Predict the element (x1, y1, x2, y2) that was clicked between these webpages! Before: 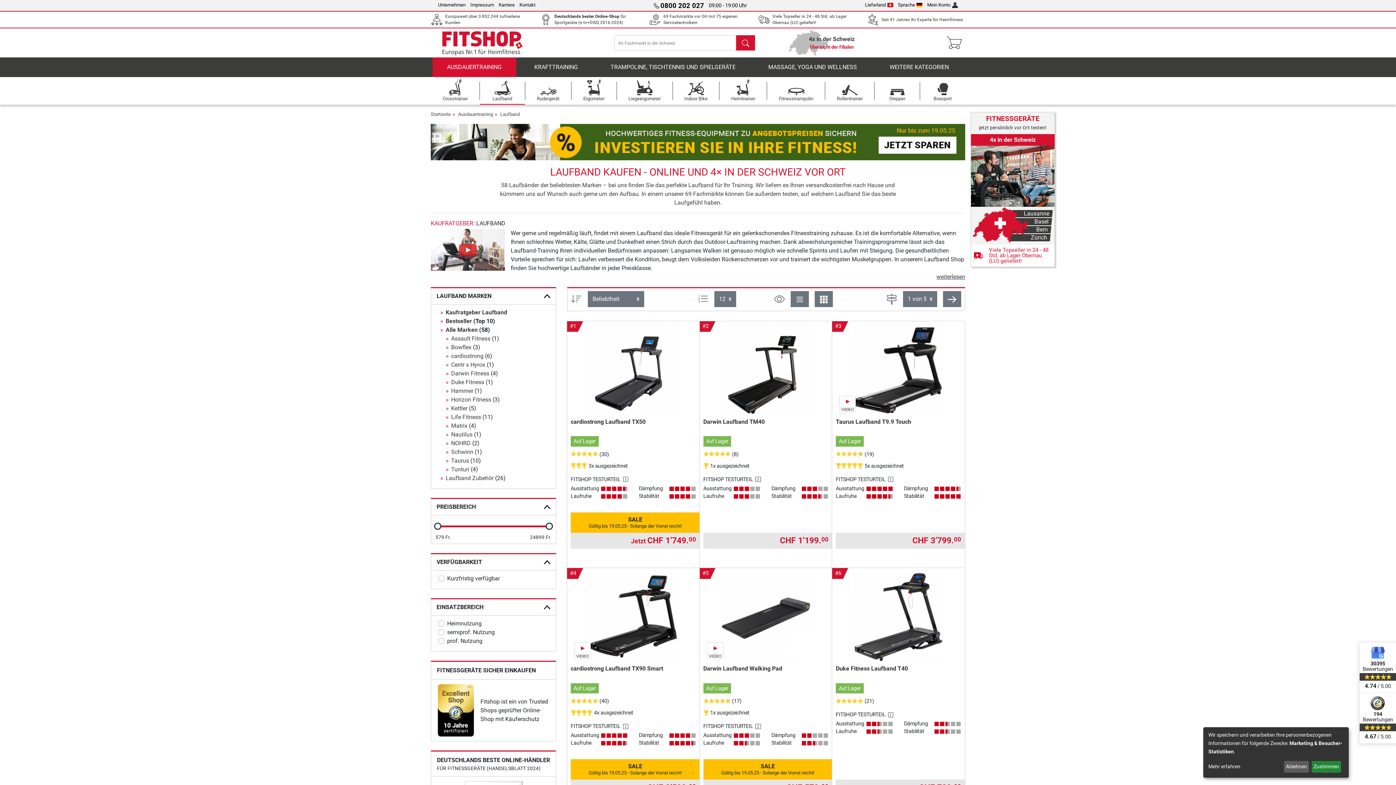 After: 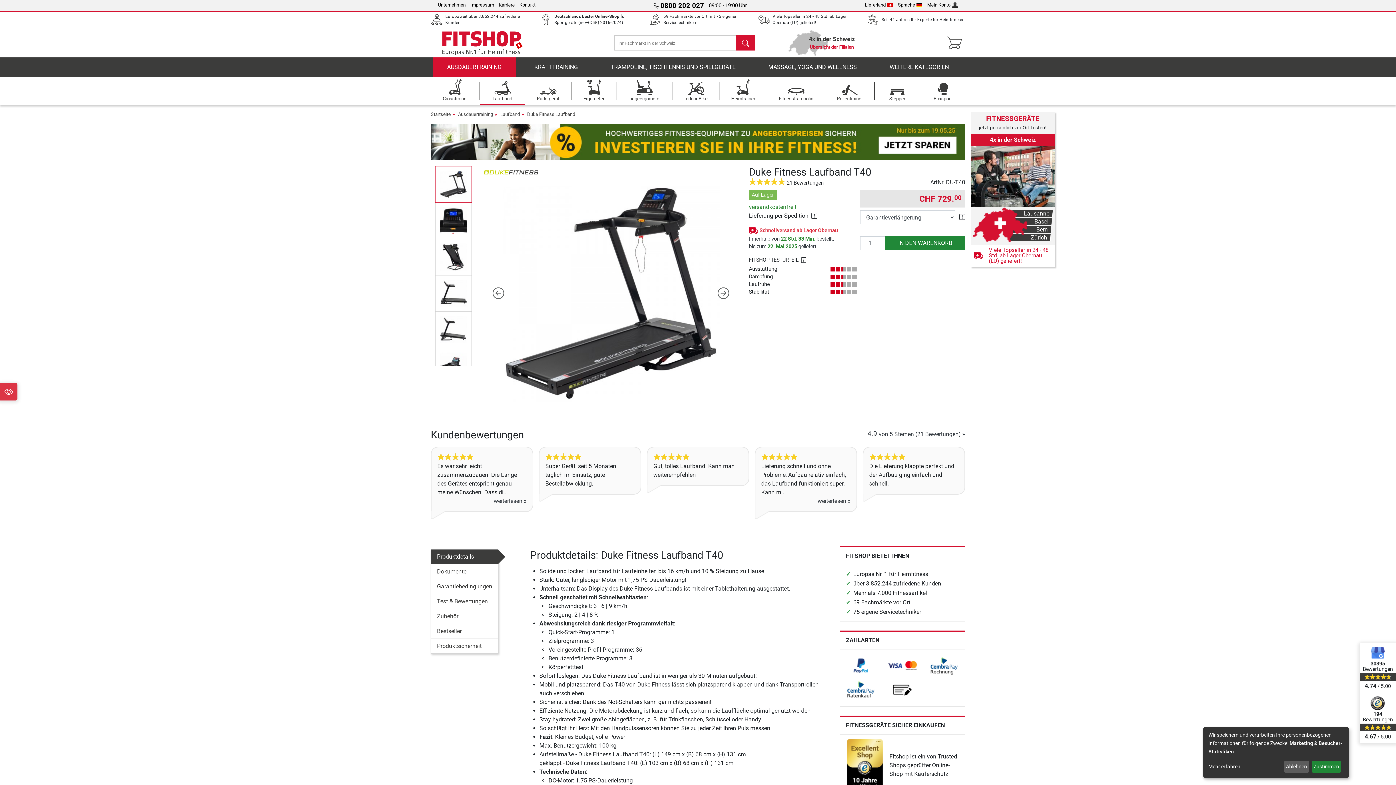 Action: bbox: (836, 572, 961, 663)